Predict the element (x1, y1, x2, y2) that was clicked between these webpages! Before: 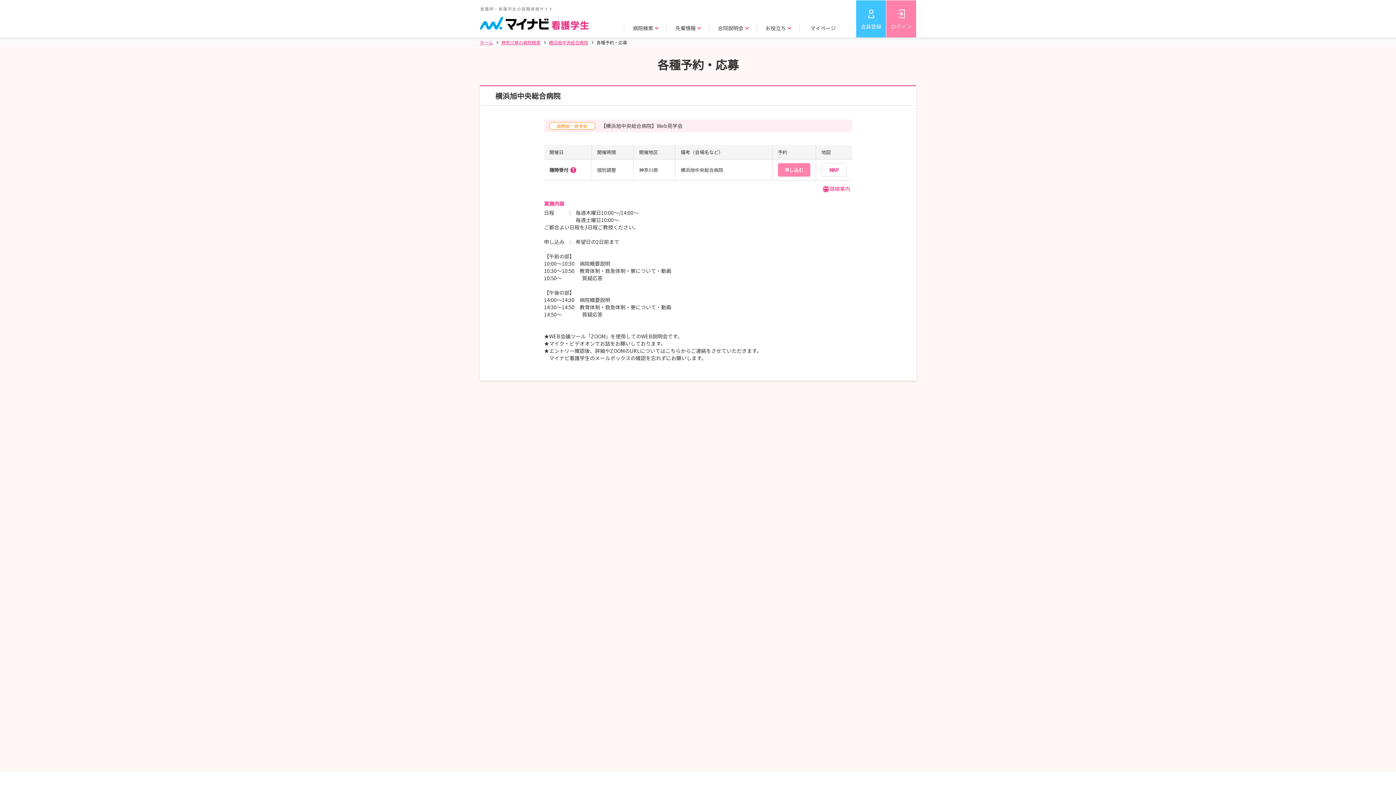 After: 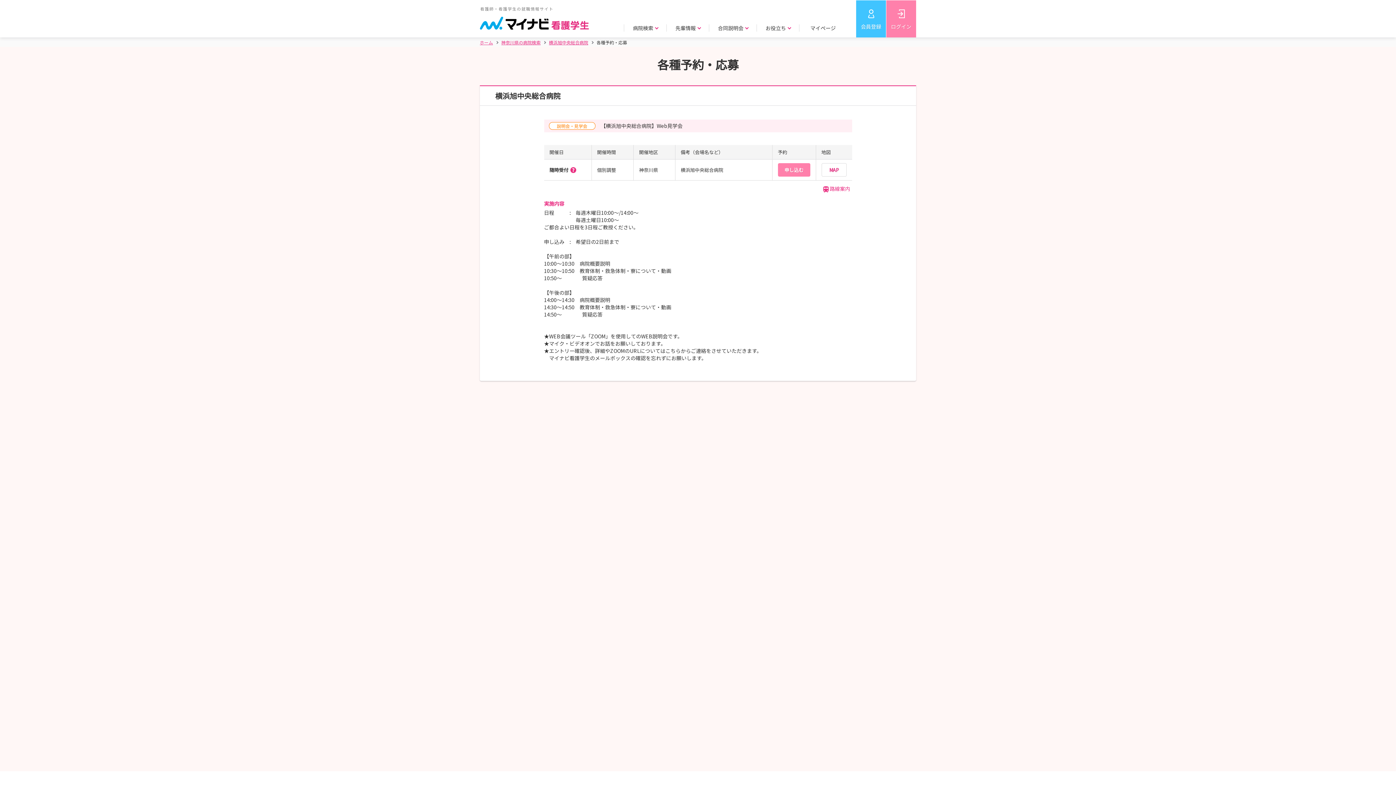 Action: bbox: (549, 166, 576, 173) label: 随時受付